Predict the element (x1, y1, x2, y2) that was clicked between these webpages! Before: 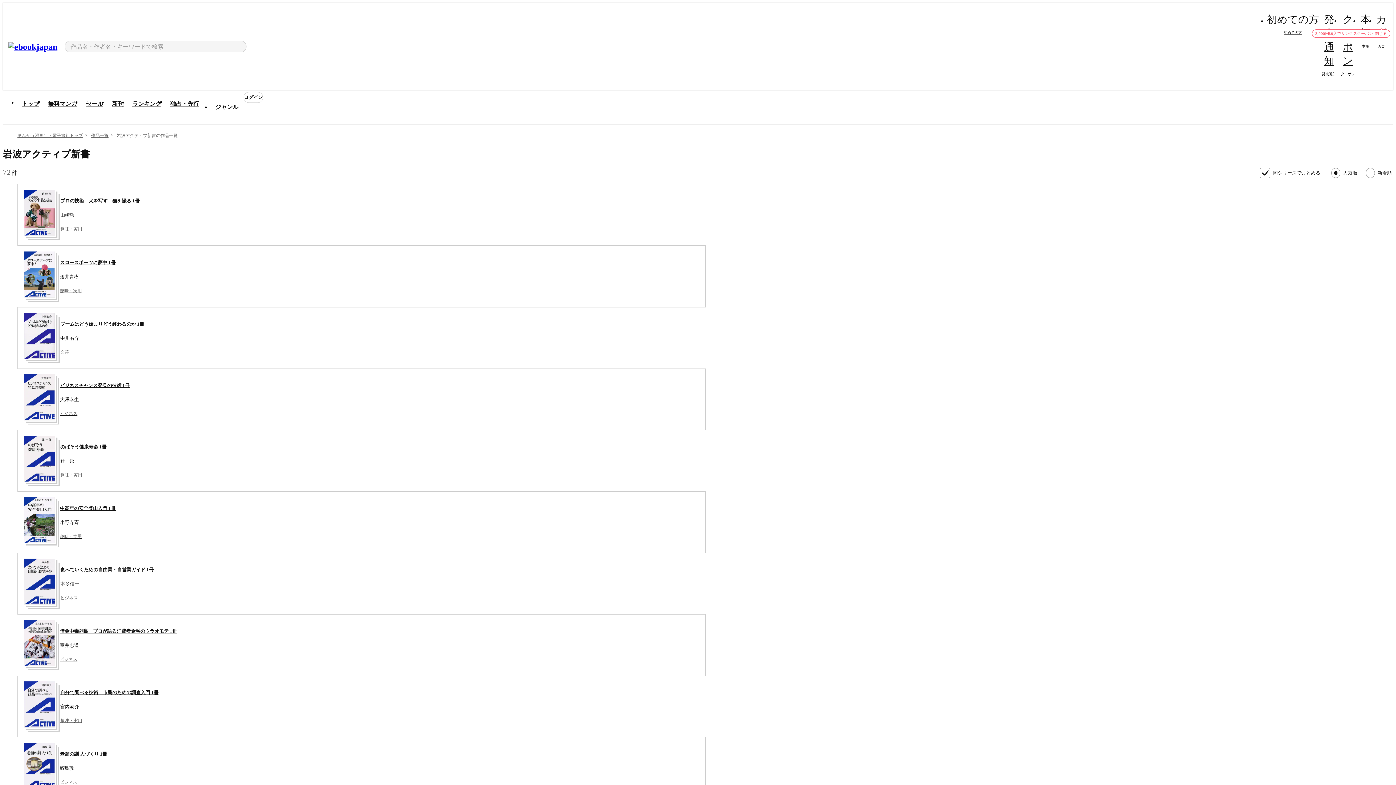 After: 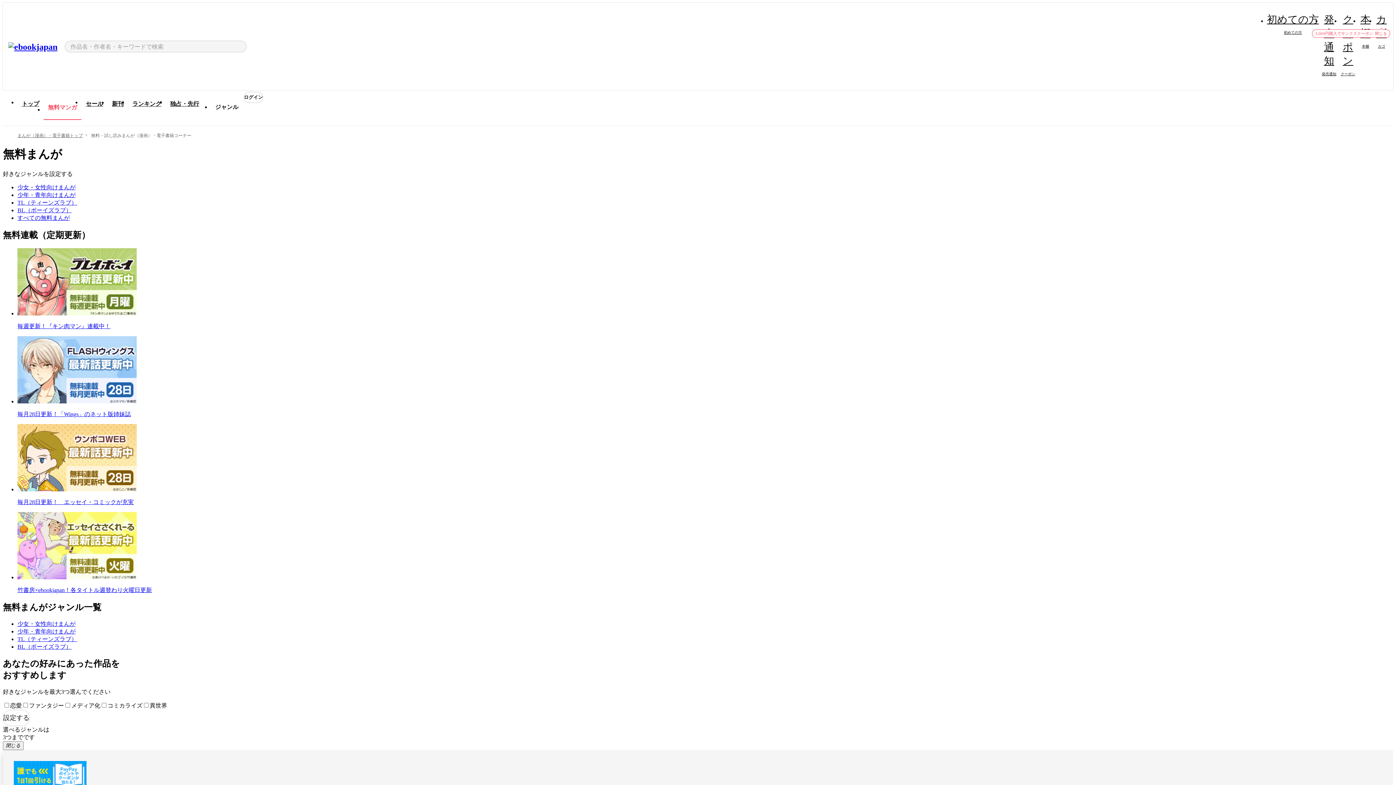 Action: bbox: (43, 96, 81, 112) label: 無料マンガ